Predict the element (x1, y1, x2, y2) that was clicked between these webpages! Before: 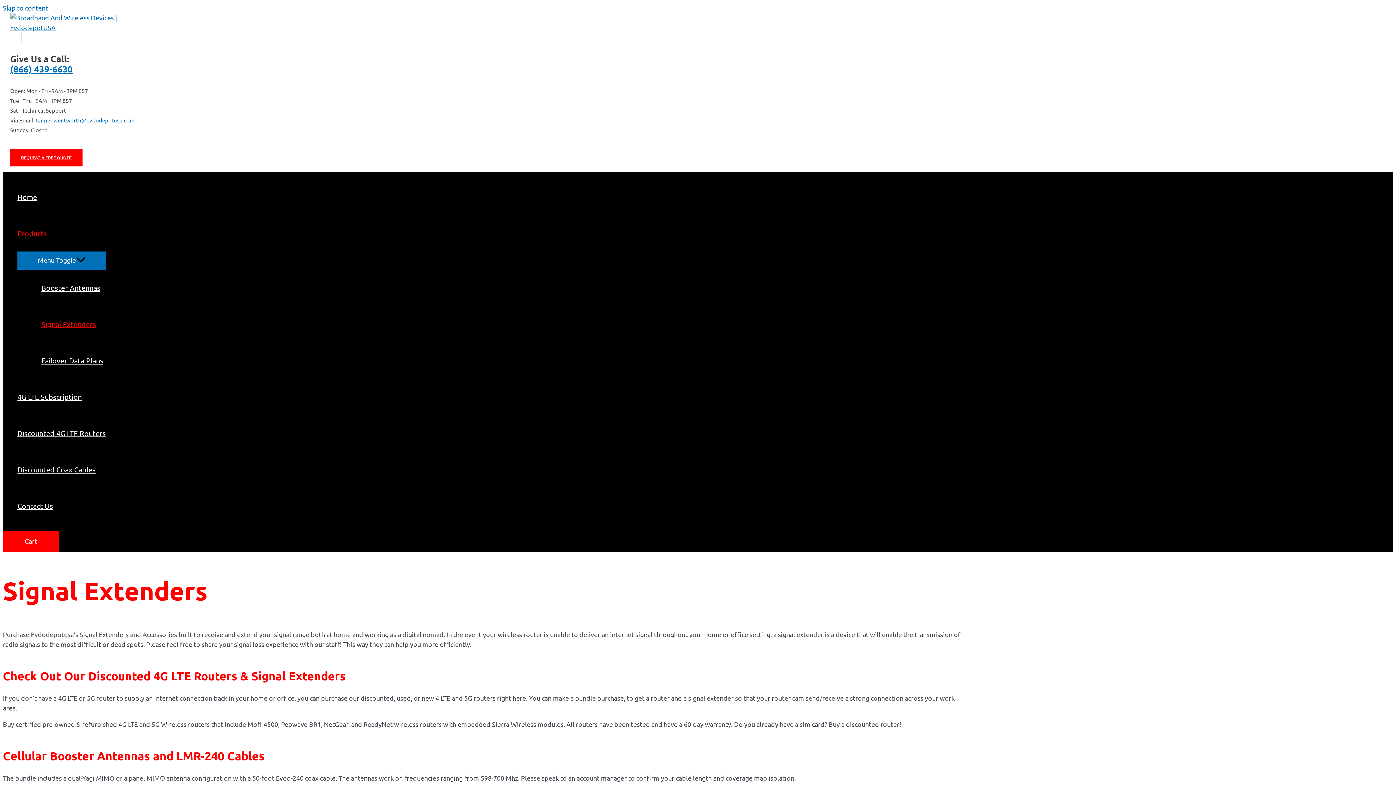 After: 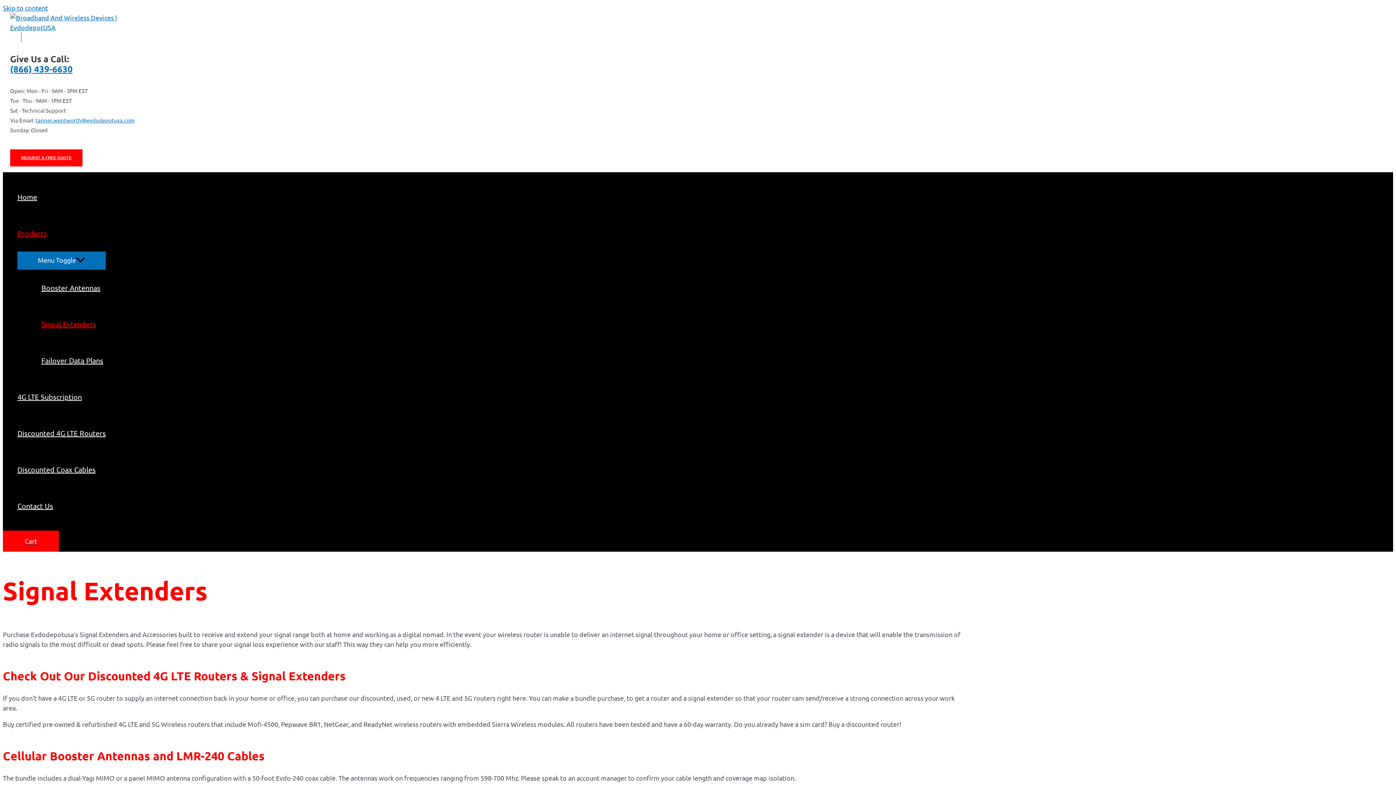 Action: label: Signal Extenders bbox: (32, 306, 105, 342)